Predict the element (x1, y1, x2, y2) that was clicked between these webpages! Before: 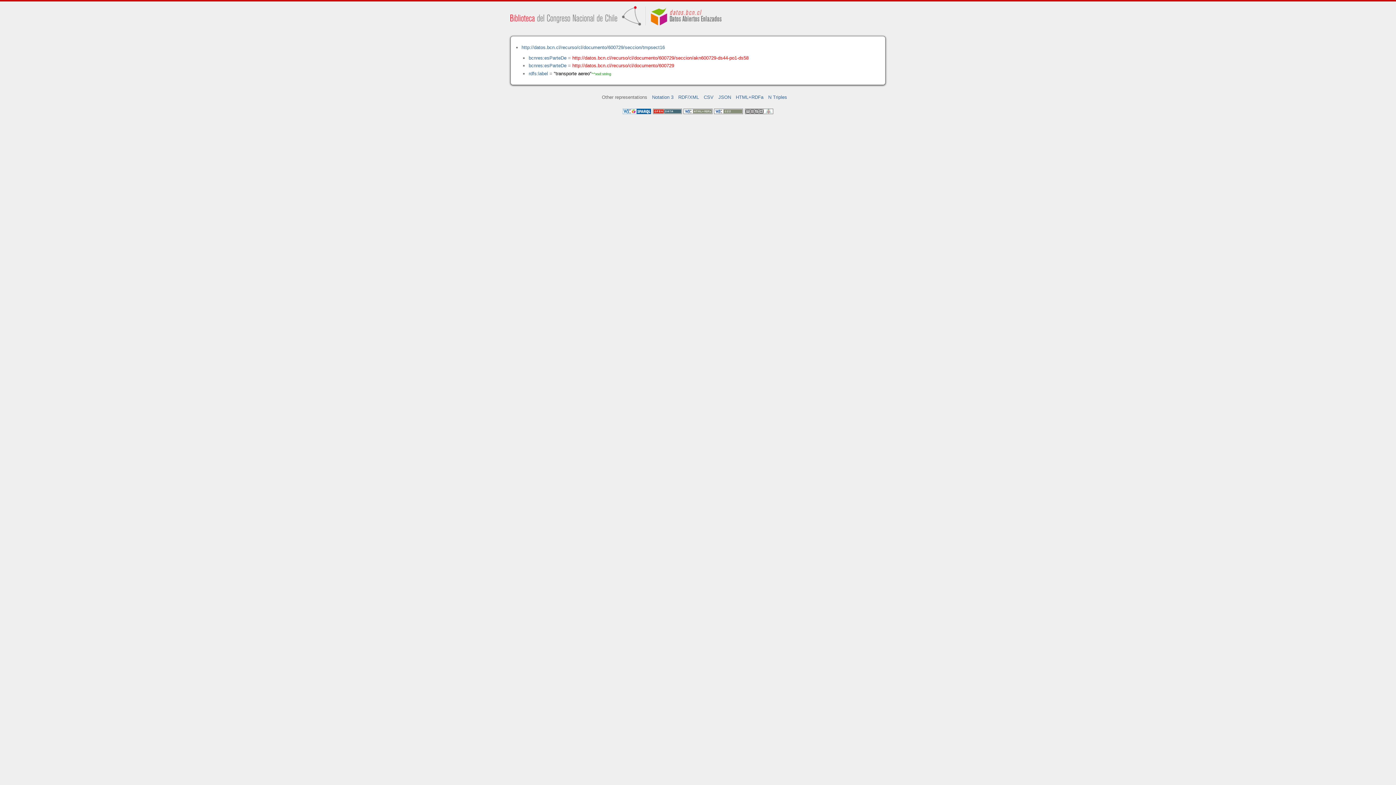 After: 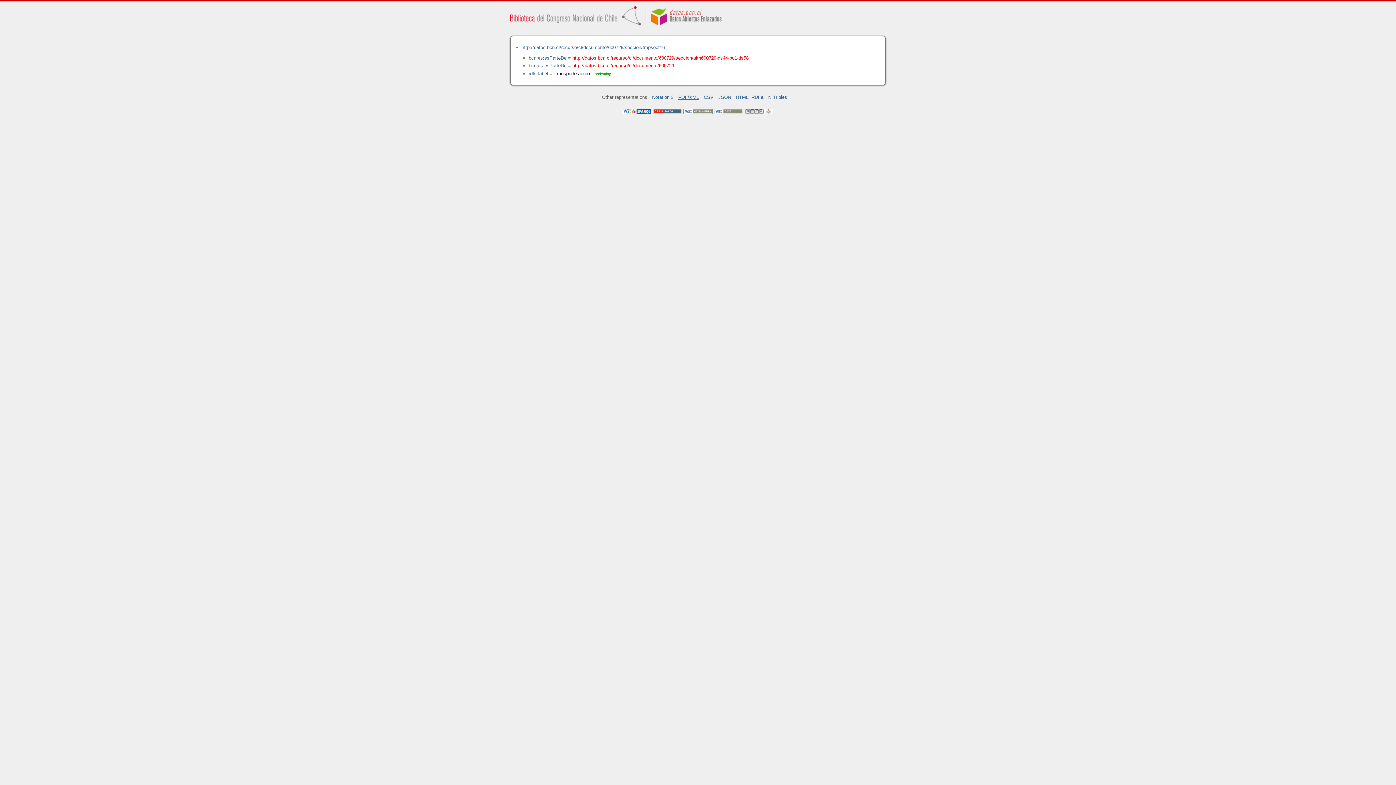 Action: label: RDF/XML bbox: (678, 94, 699, 99)